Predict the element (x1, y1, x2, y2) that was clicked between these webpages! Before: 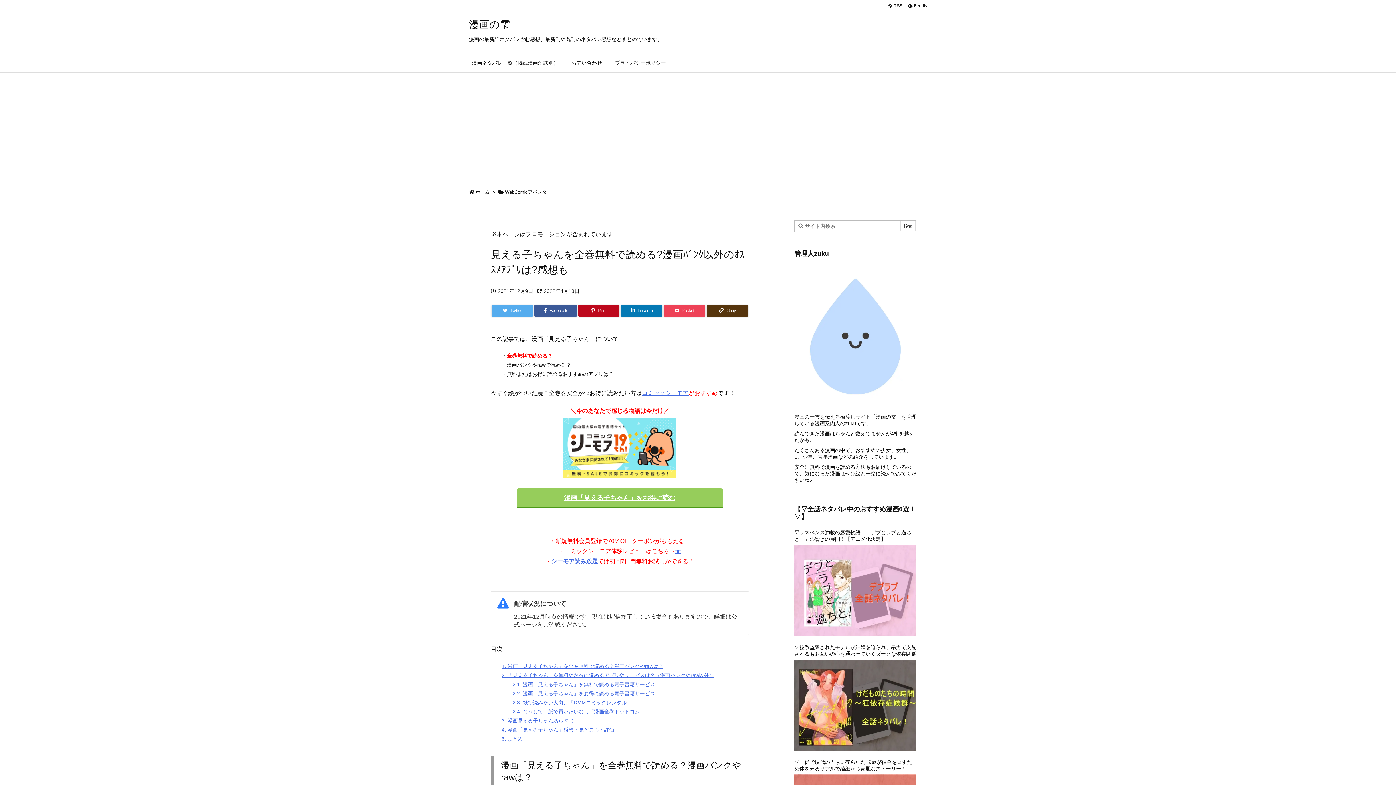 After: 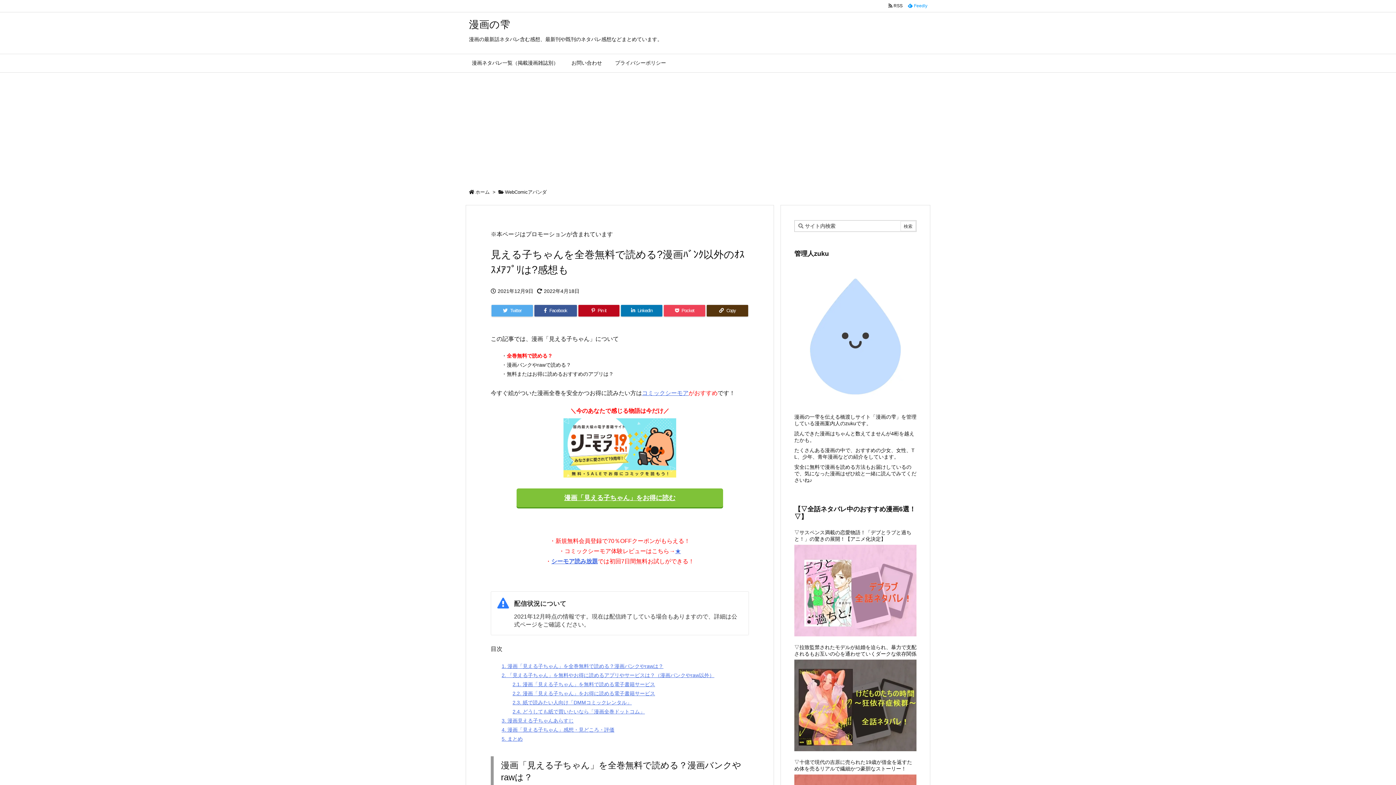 Action: label:   Feedly  bbox: (905, 2, 930, 9)